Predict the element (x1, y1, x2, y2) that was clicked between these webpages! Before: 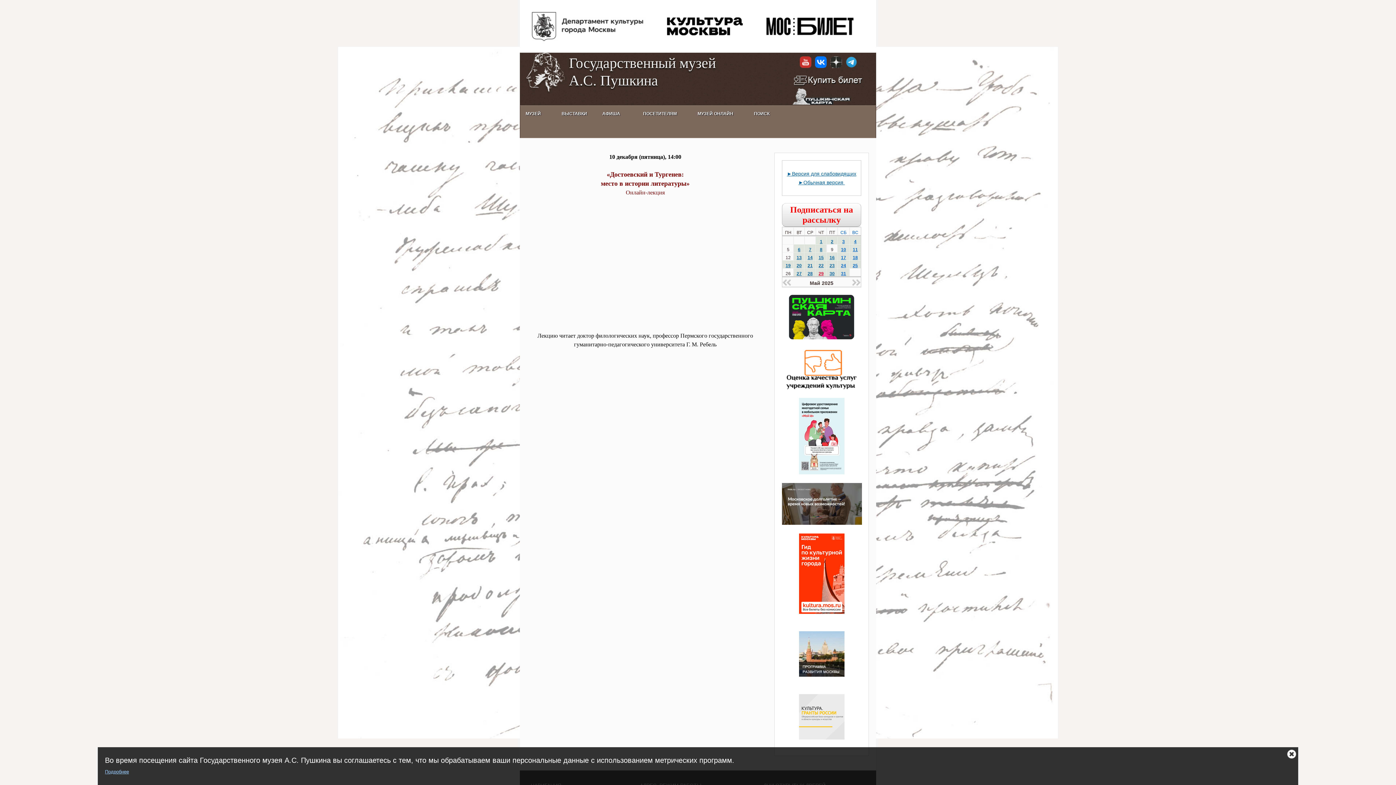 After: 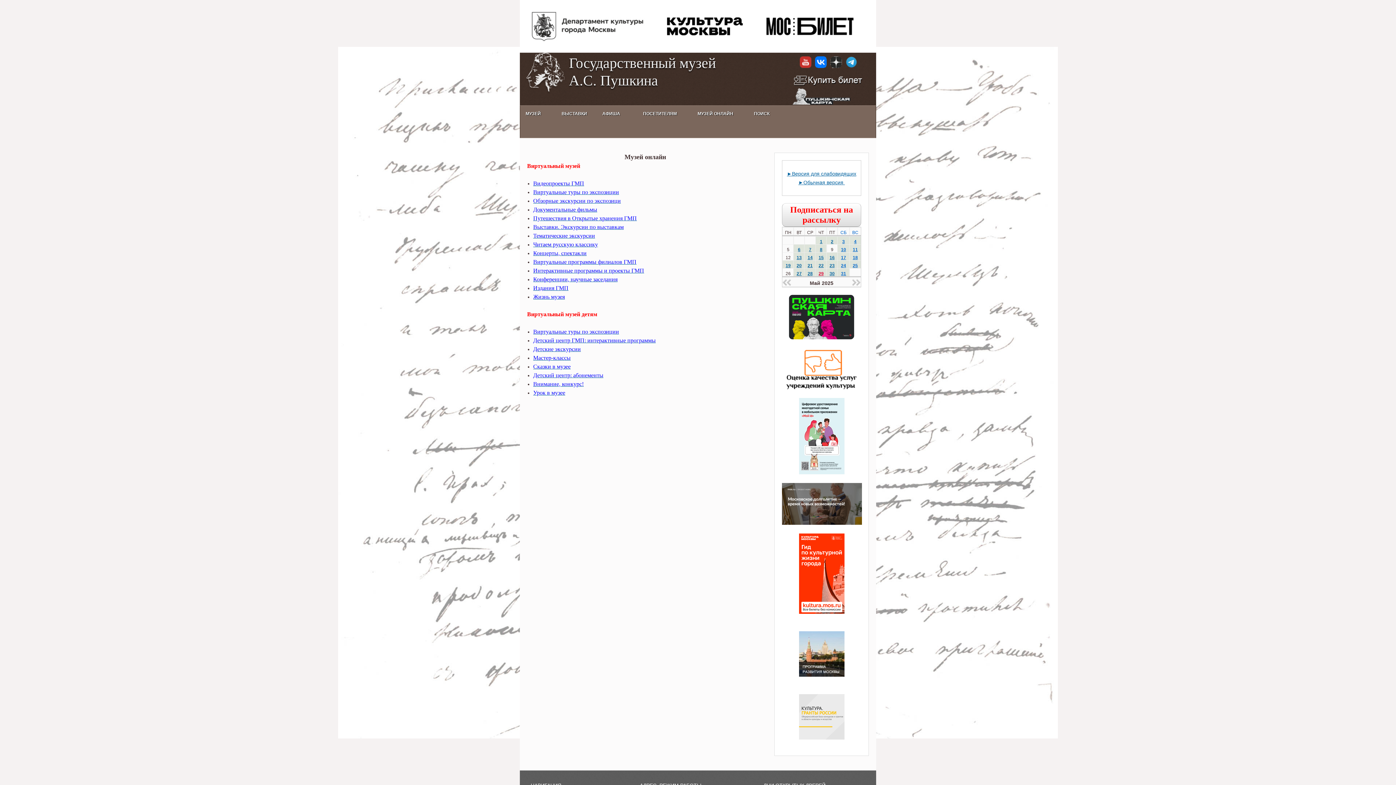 Action: label: МУЗЕЙ ОНЛАЙН bbox: (692, 105, 744, 121)